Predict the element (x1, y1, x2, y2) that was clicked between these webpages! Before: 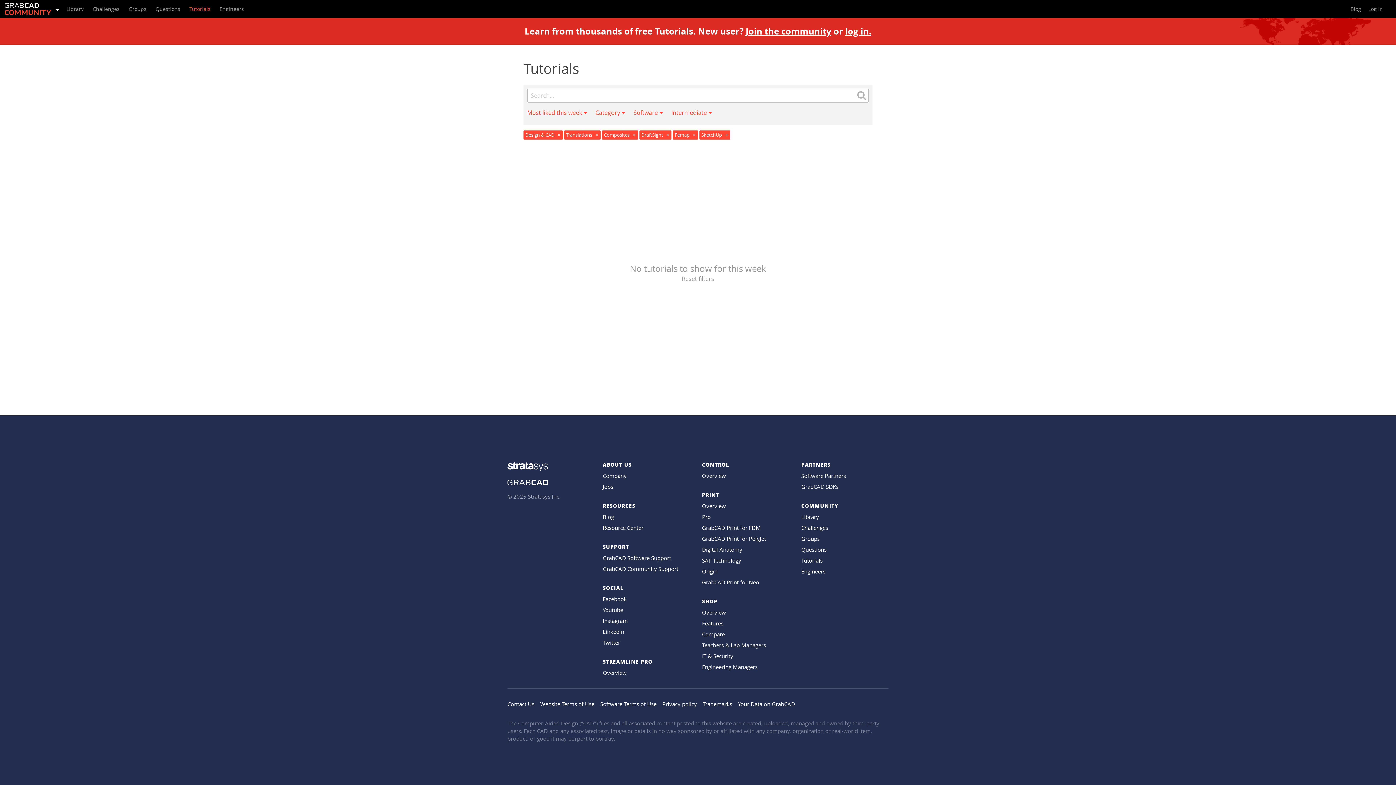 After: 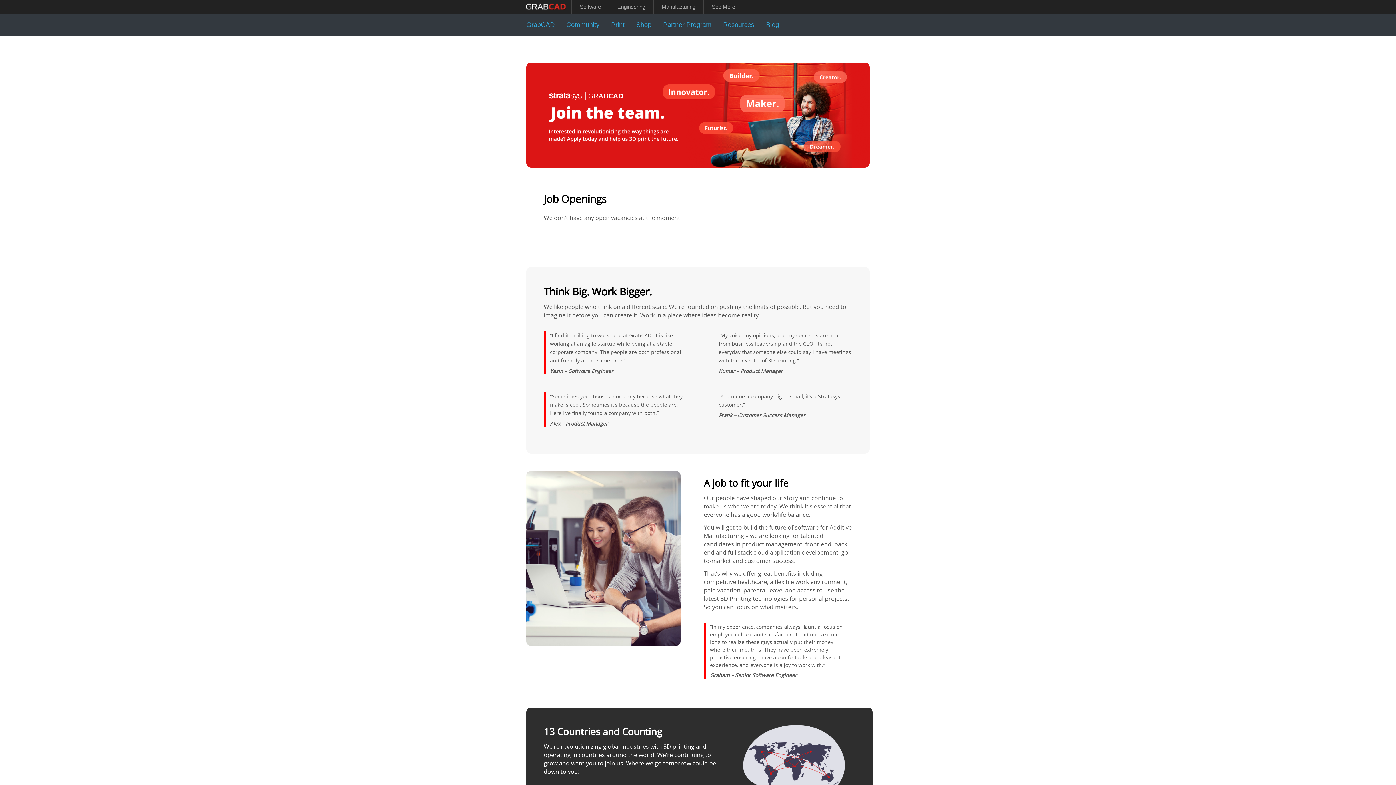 Action: bbox: (602, 483, 613, 490) label: Jobs